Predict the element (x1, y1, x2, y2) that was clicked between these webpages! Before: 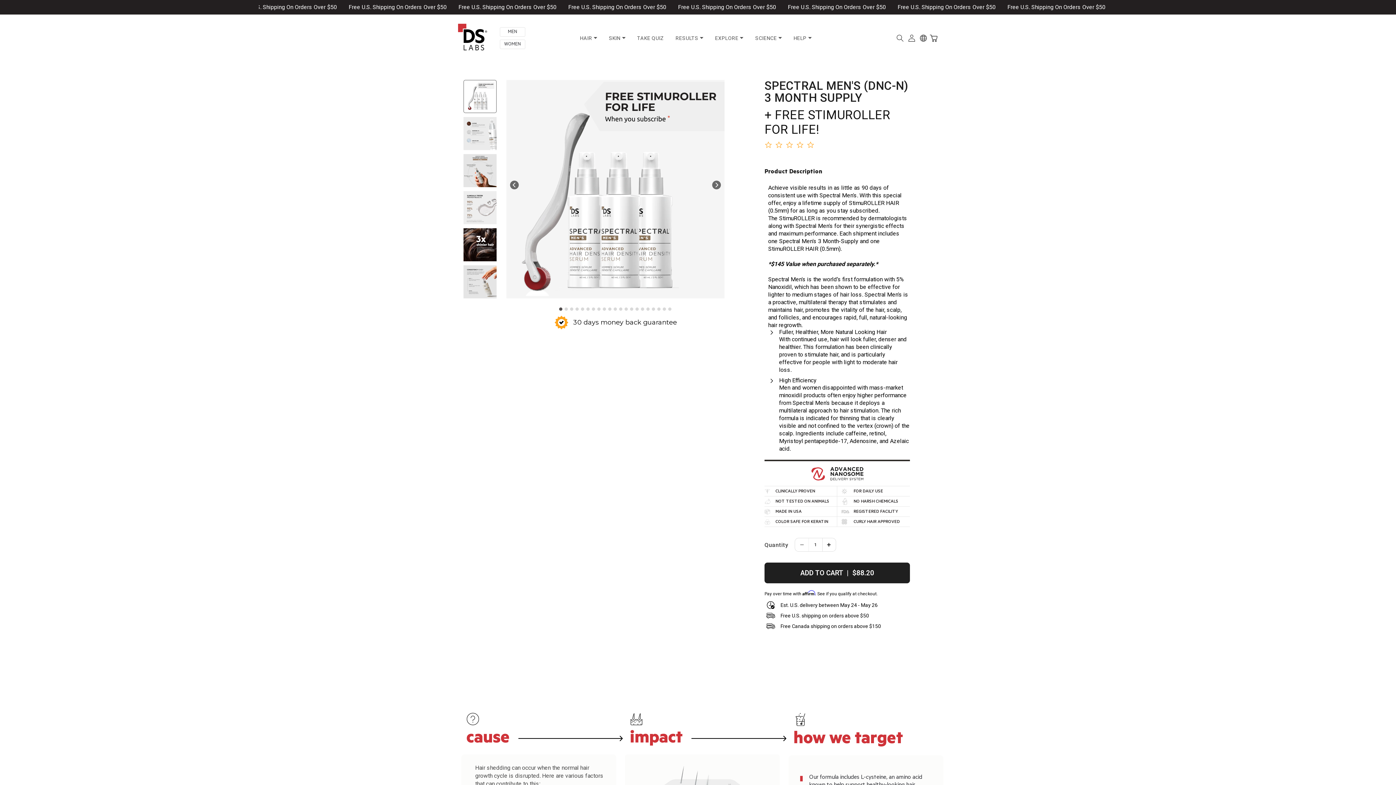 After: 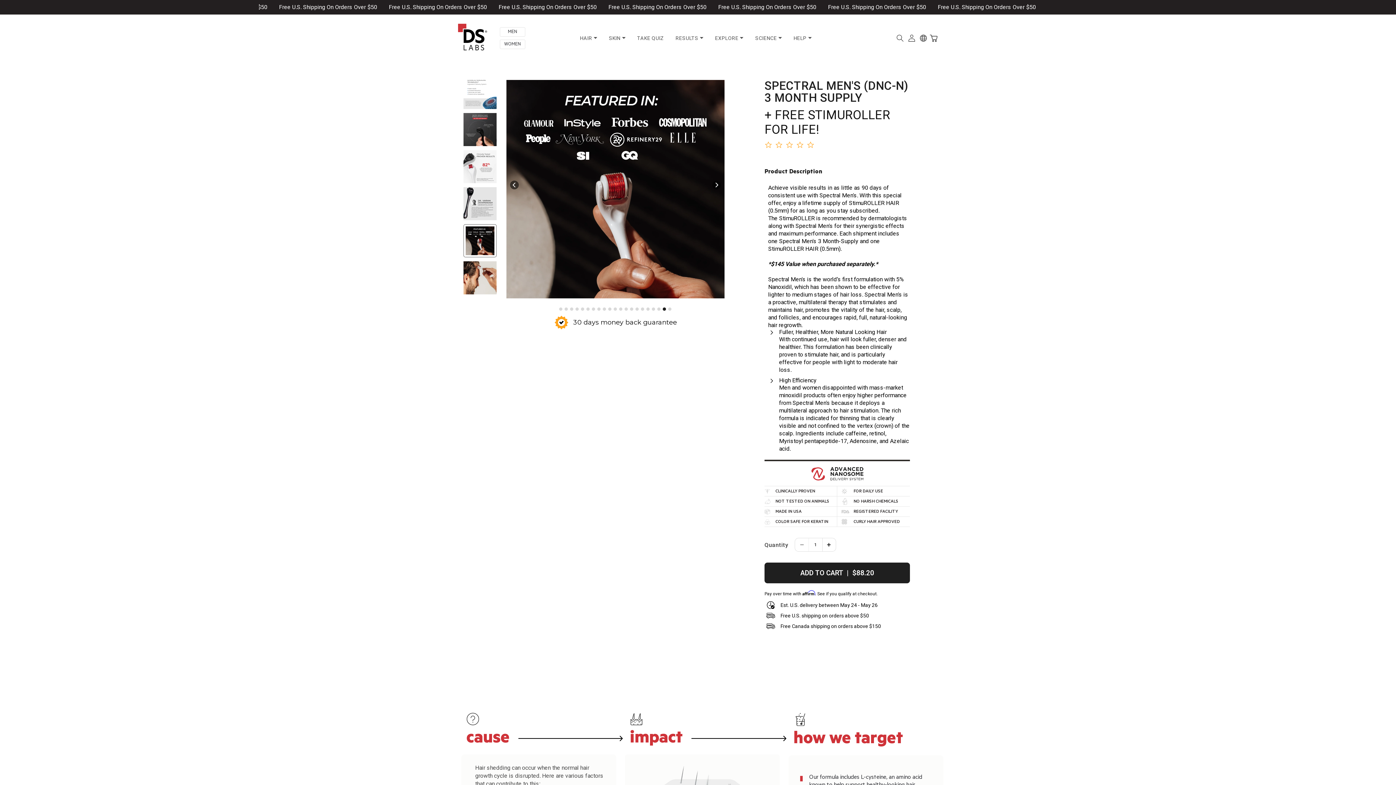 Action: bbox: (663, 307, 666, 310) label: View slide 20